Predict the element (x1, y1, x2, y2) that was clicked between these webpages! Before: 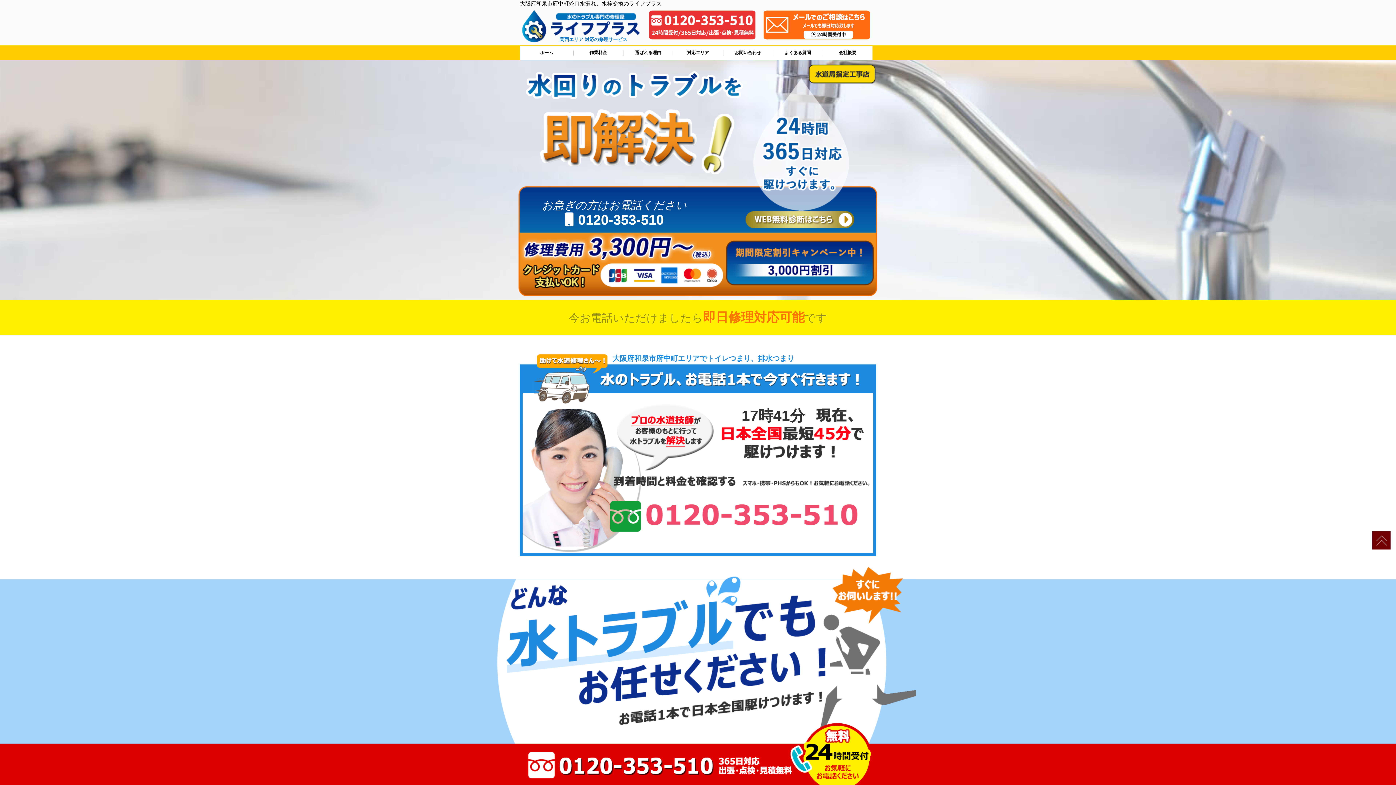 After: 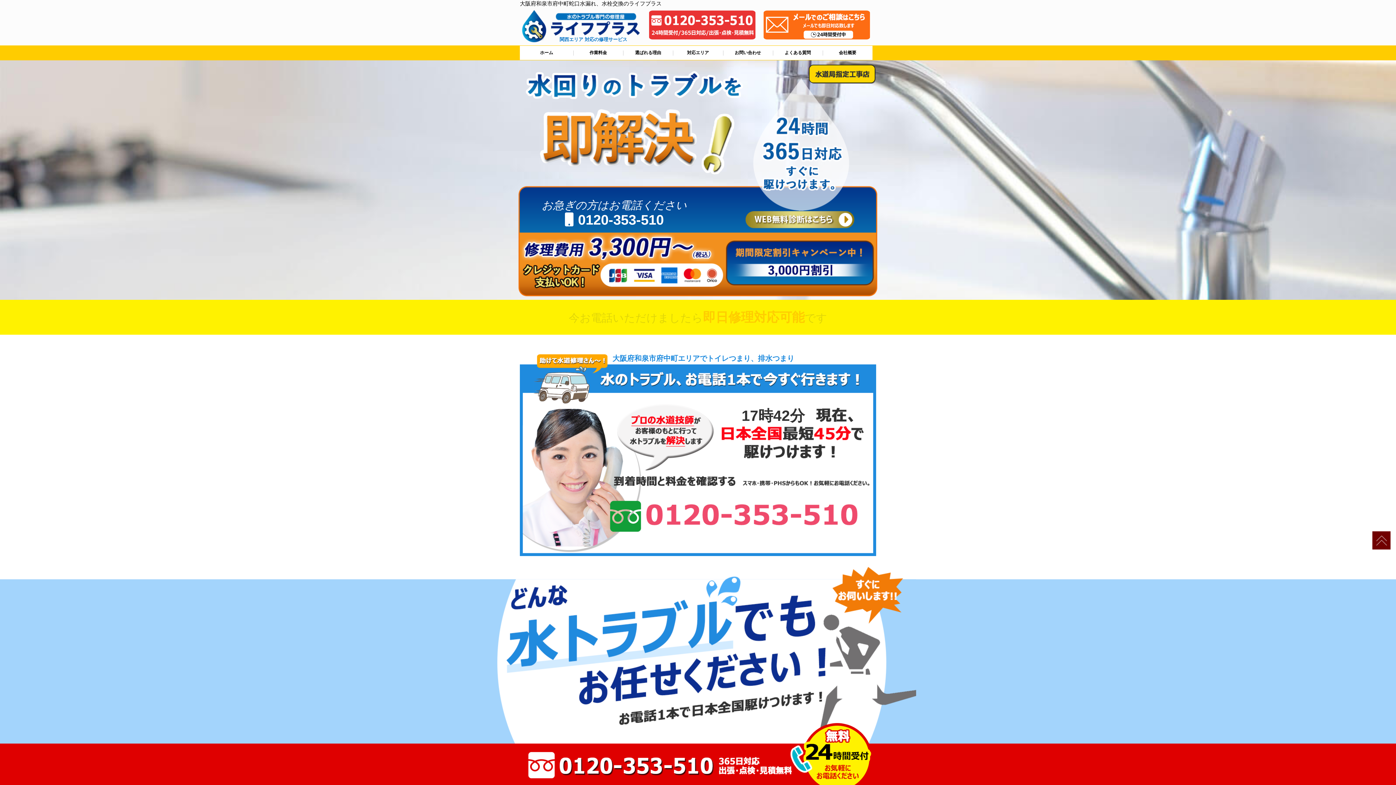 Action: bbox: (520, 9, 644, 43) label: 関西エリア 対応の修理サービス